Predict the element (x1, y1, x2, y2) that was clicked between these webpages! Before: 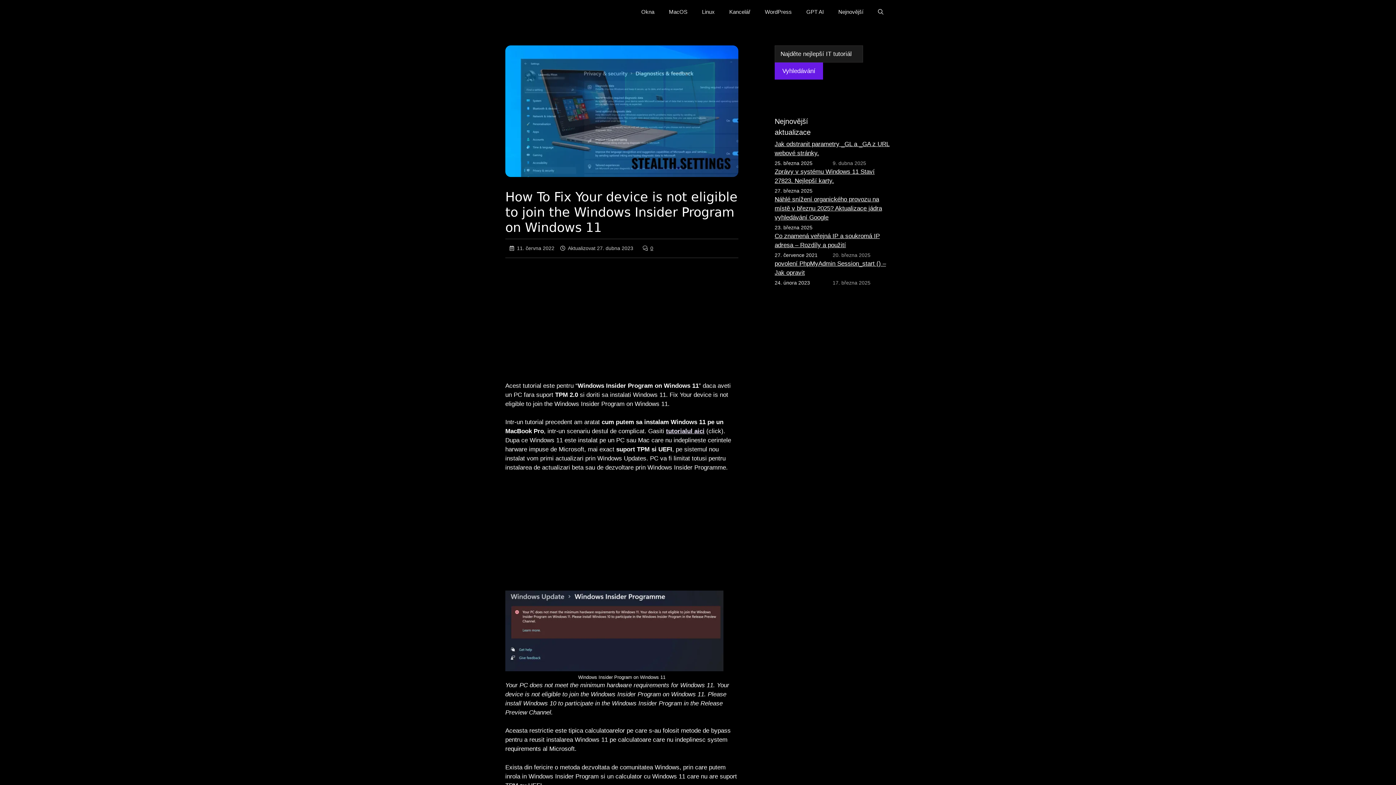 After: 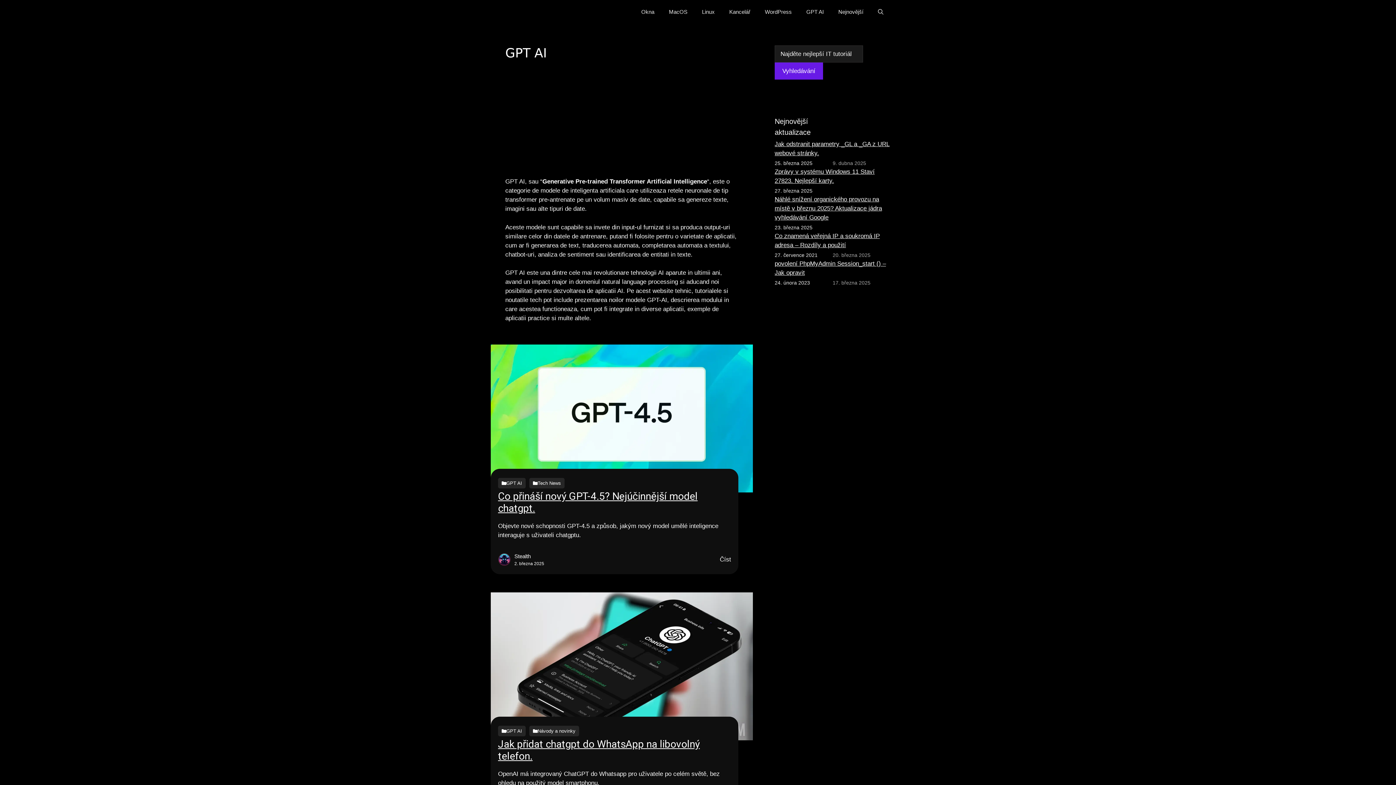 Action: label: GPT AI bbox: (799, 5, 831, 18)